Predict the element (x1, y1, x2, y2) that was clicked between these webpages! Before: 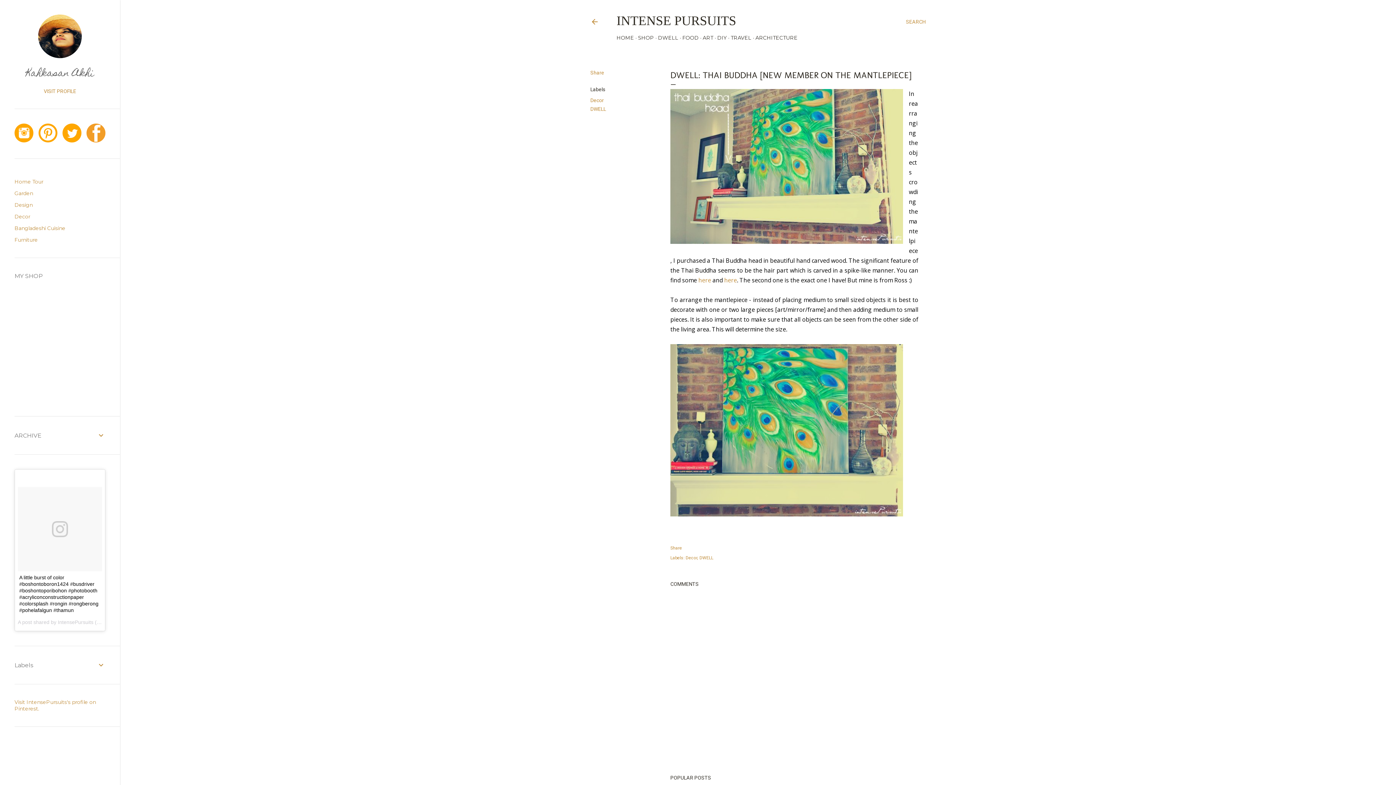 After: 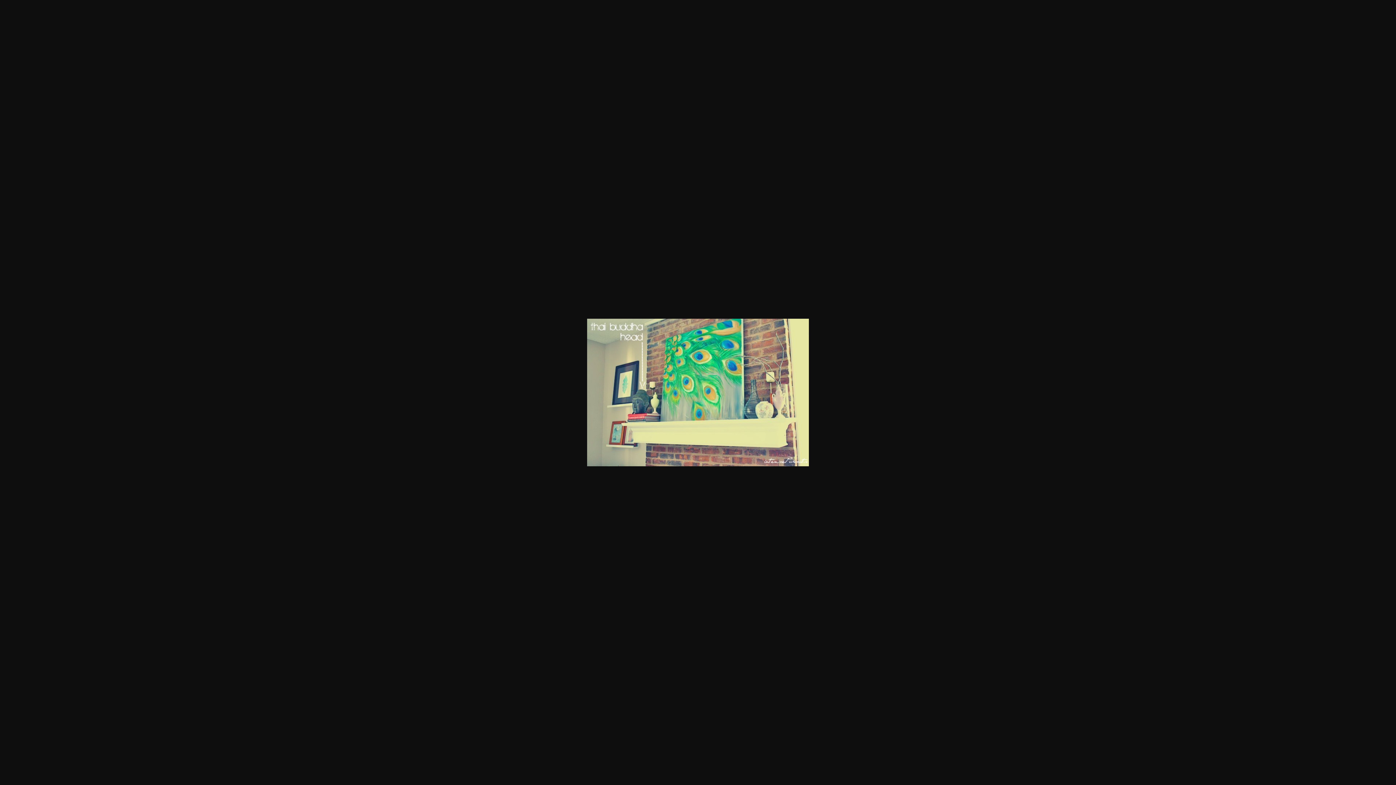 Action: bbox: (670, 89, 903, 246)